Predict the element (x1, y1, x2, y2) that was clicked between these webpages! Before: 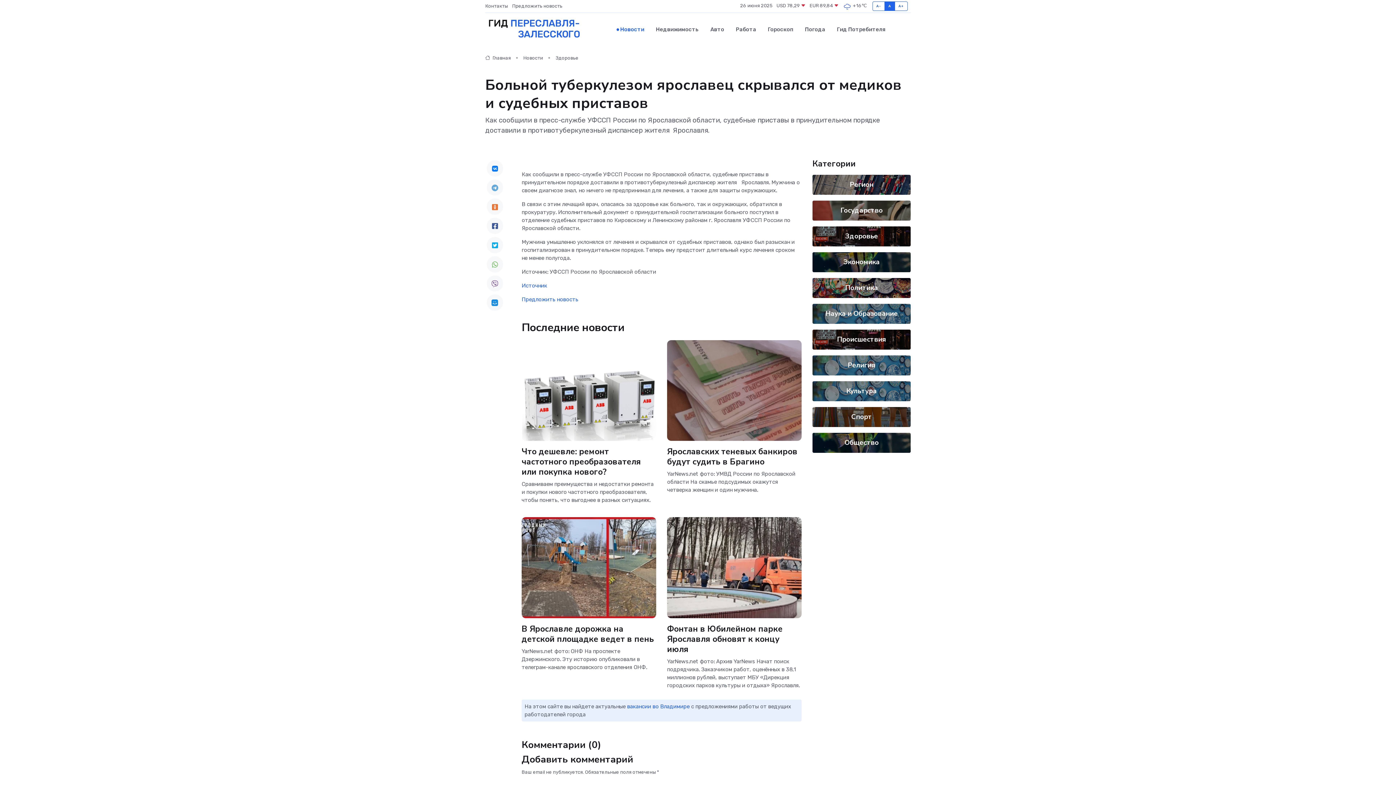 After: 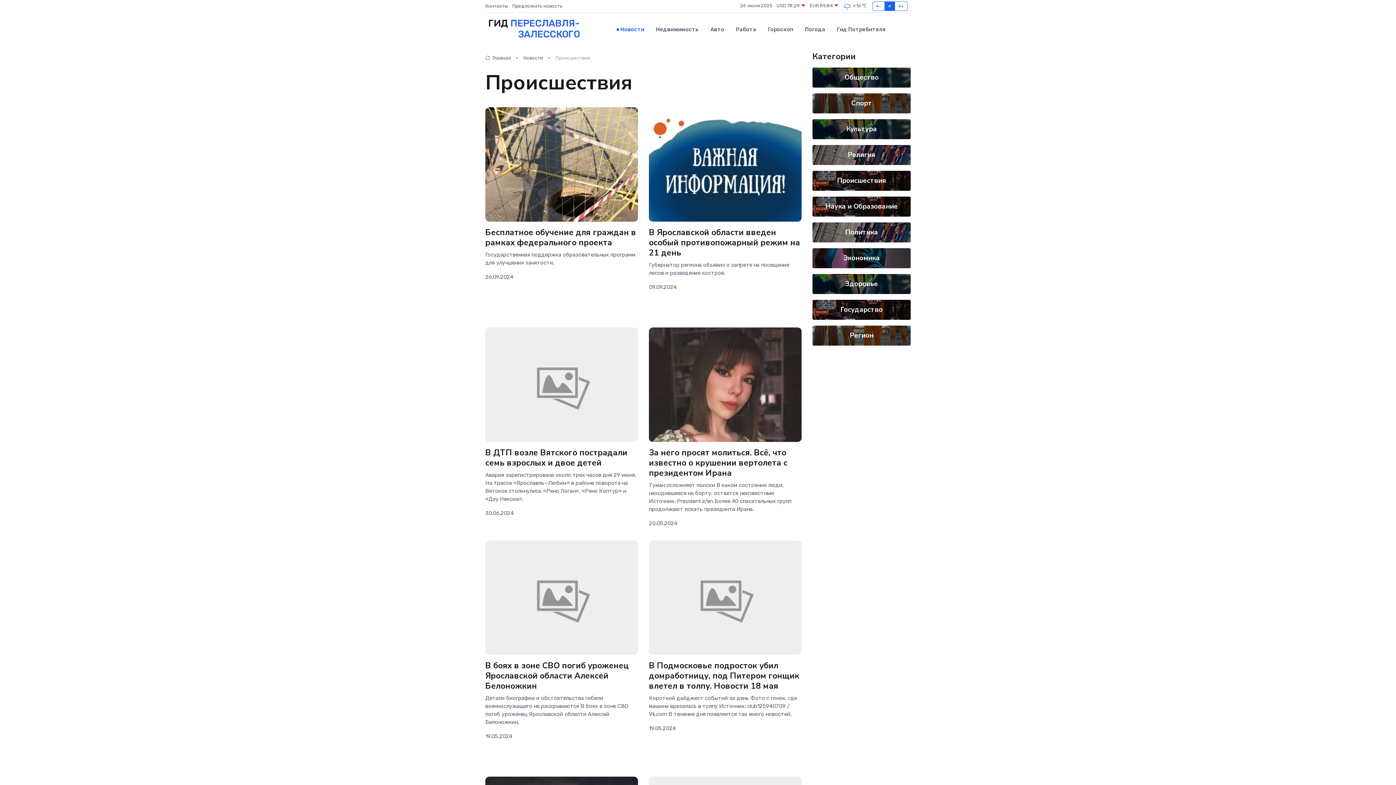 Action: bbox: (837, 334, 886, 344) label: Происшествия